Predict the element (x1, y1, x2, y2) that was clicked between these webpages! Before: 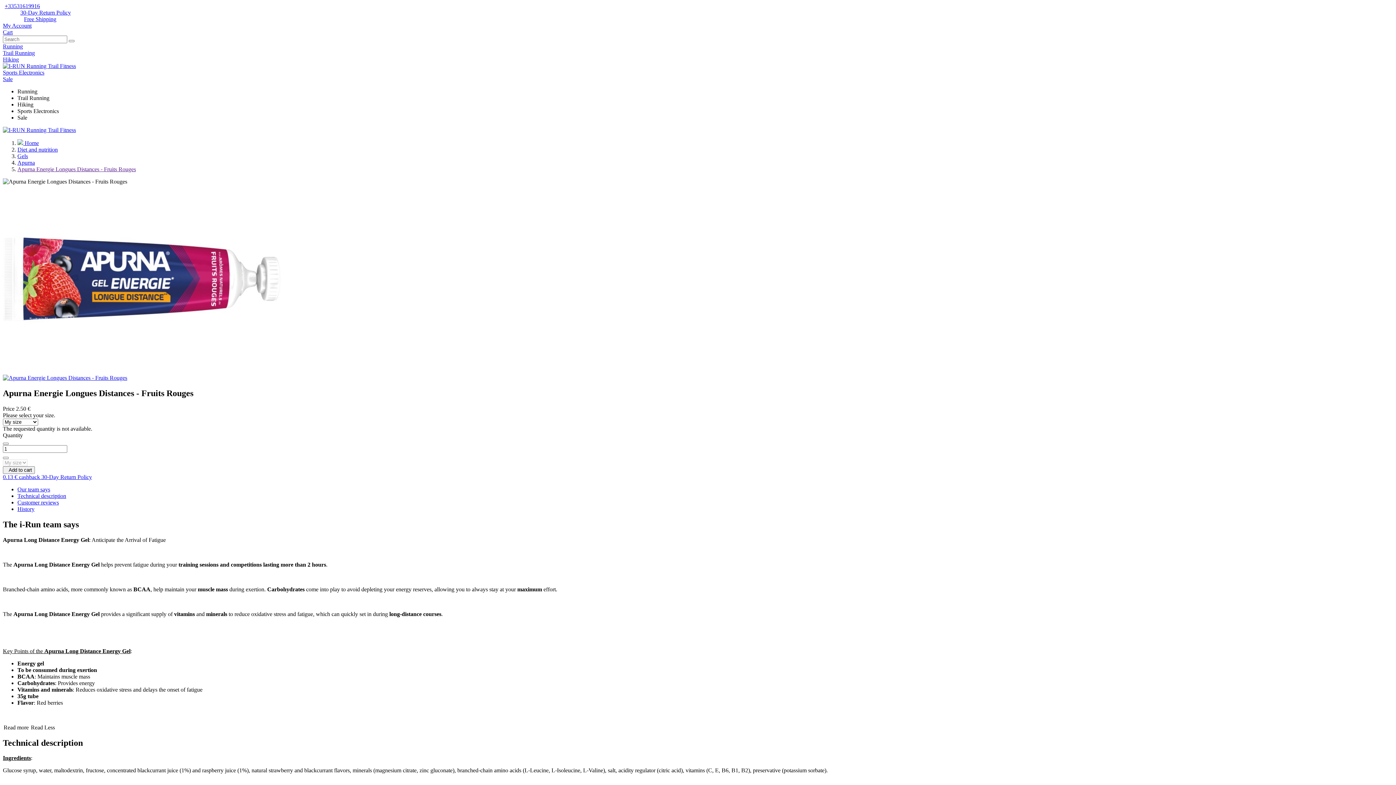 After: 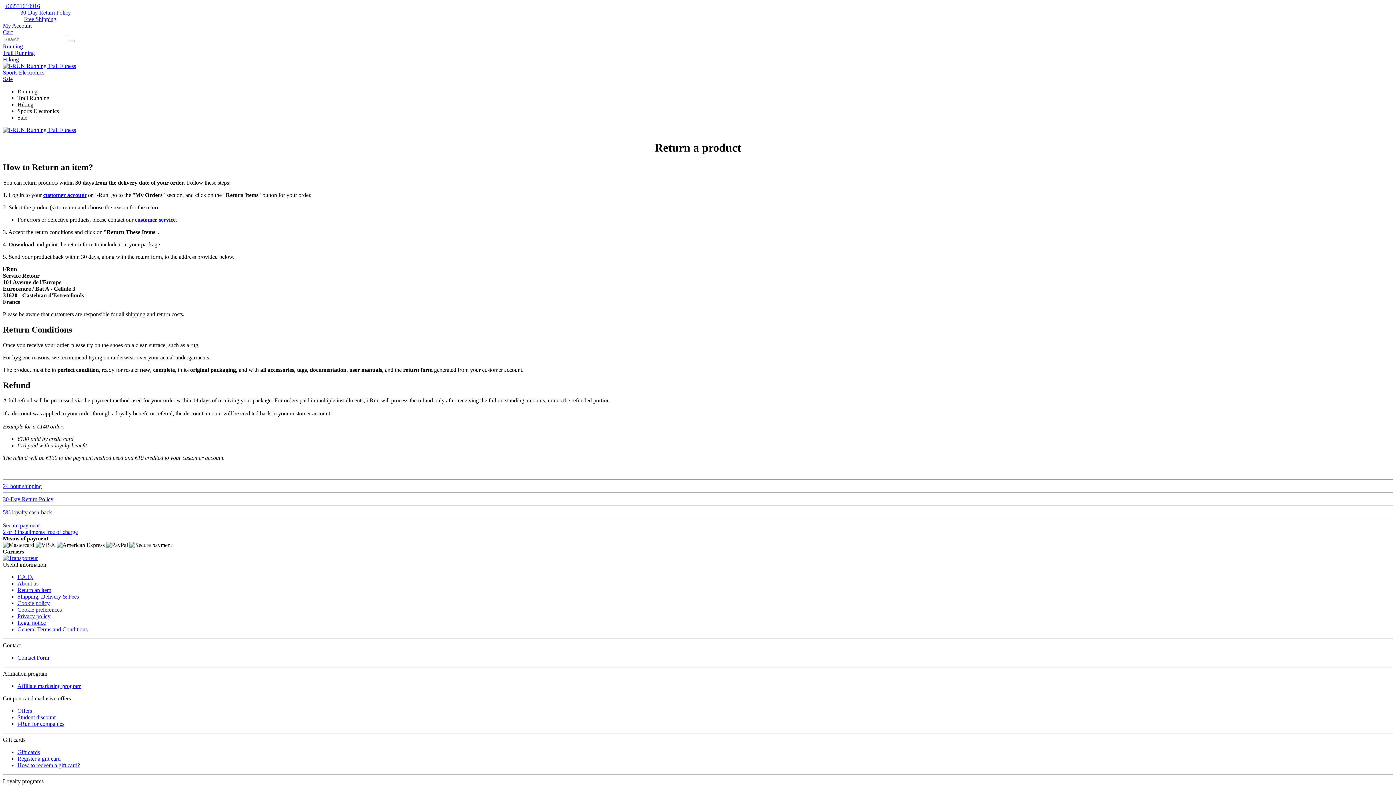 Action: label: 30-Day Return Policy bbox: (20, 9, 70, 15)